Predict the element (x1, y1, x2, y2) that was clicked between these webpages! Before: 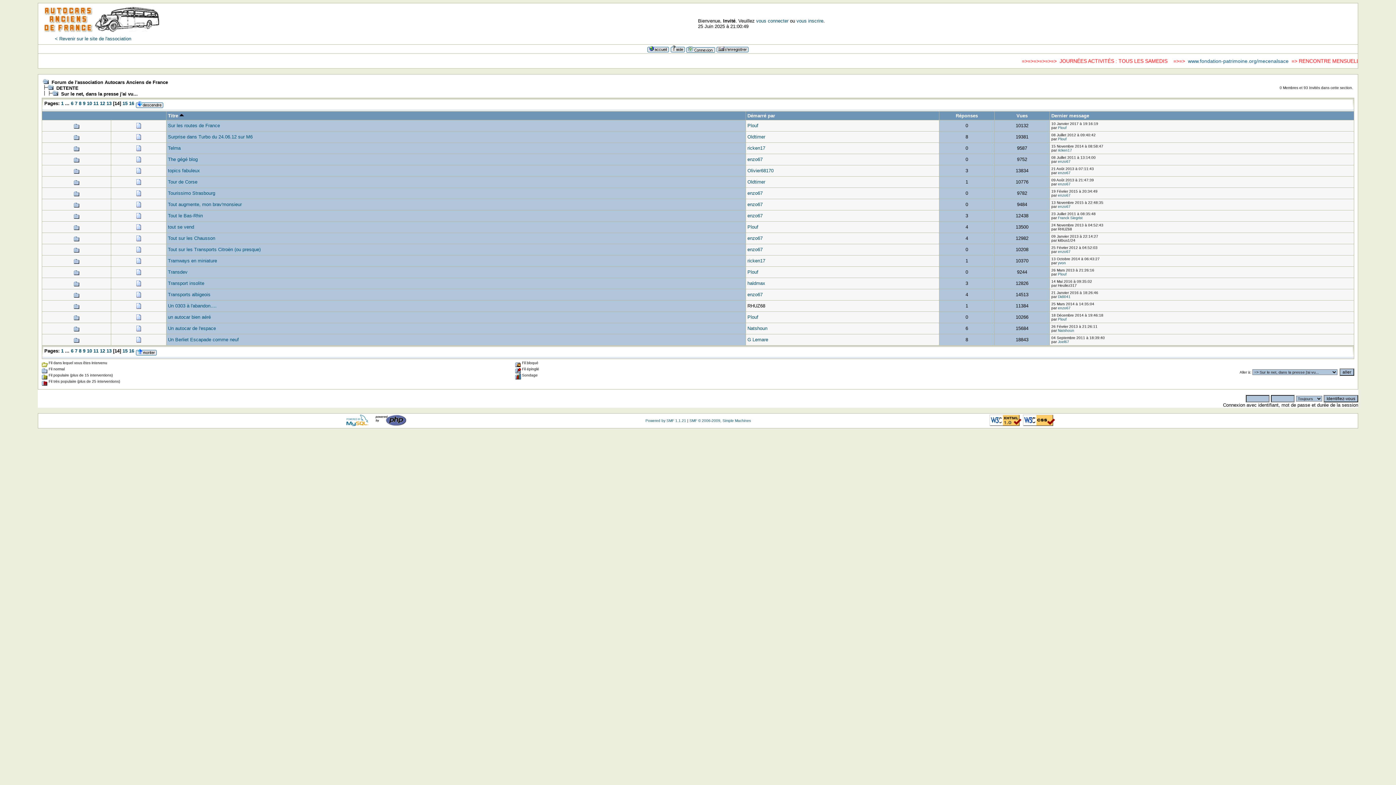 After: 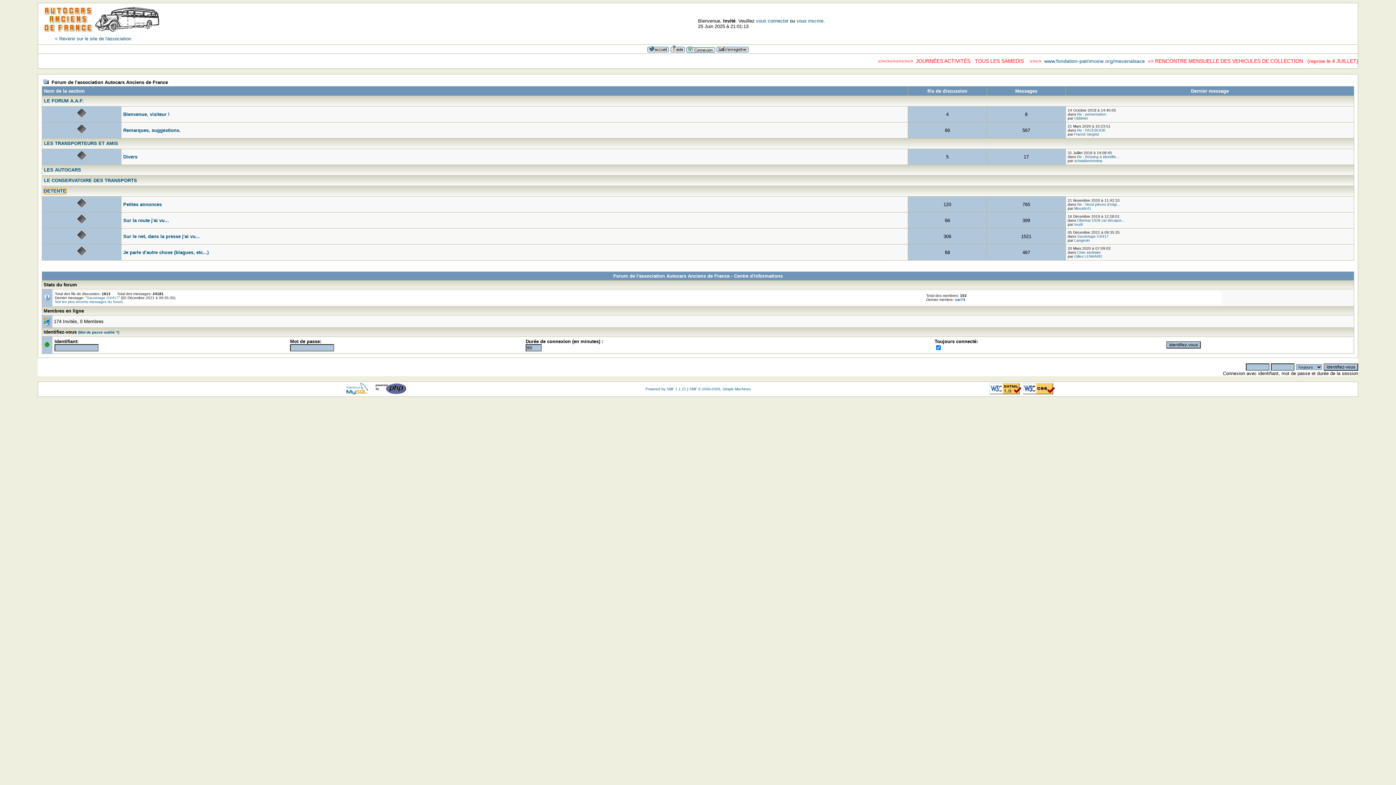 Action: bbox: (56, 85, 78, 90) label: DETENTE